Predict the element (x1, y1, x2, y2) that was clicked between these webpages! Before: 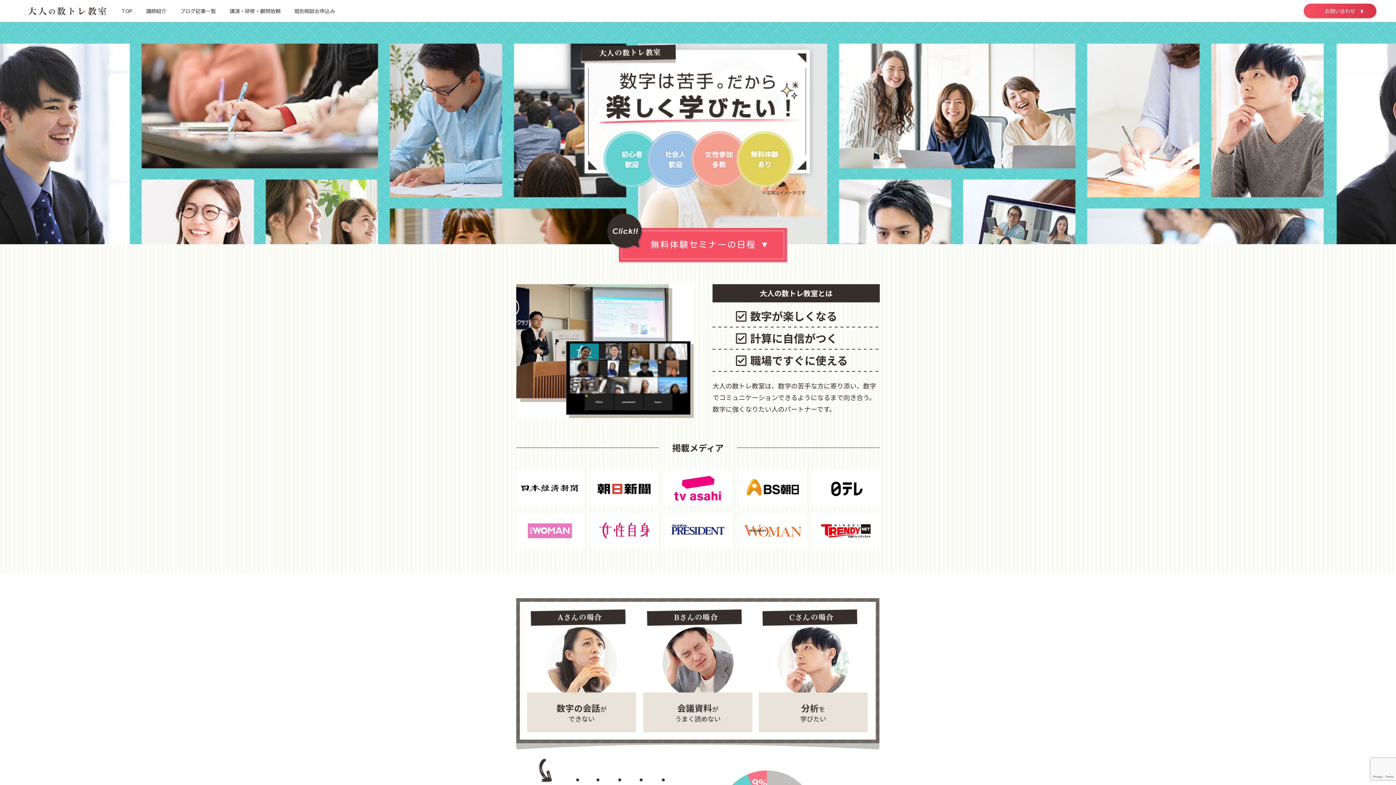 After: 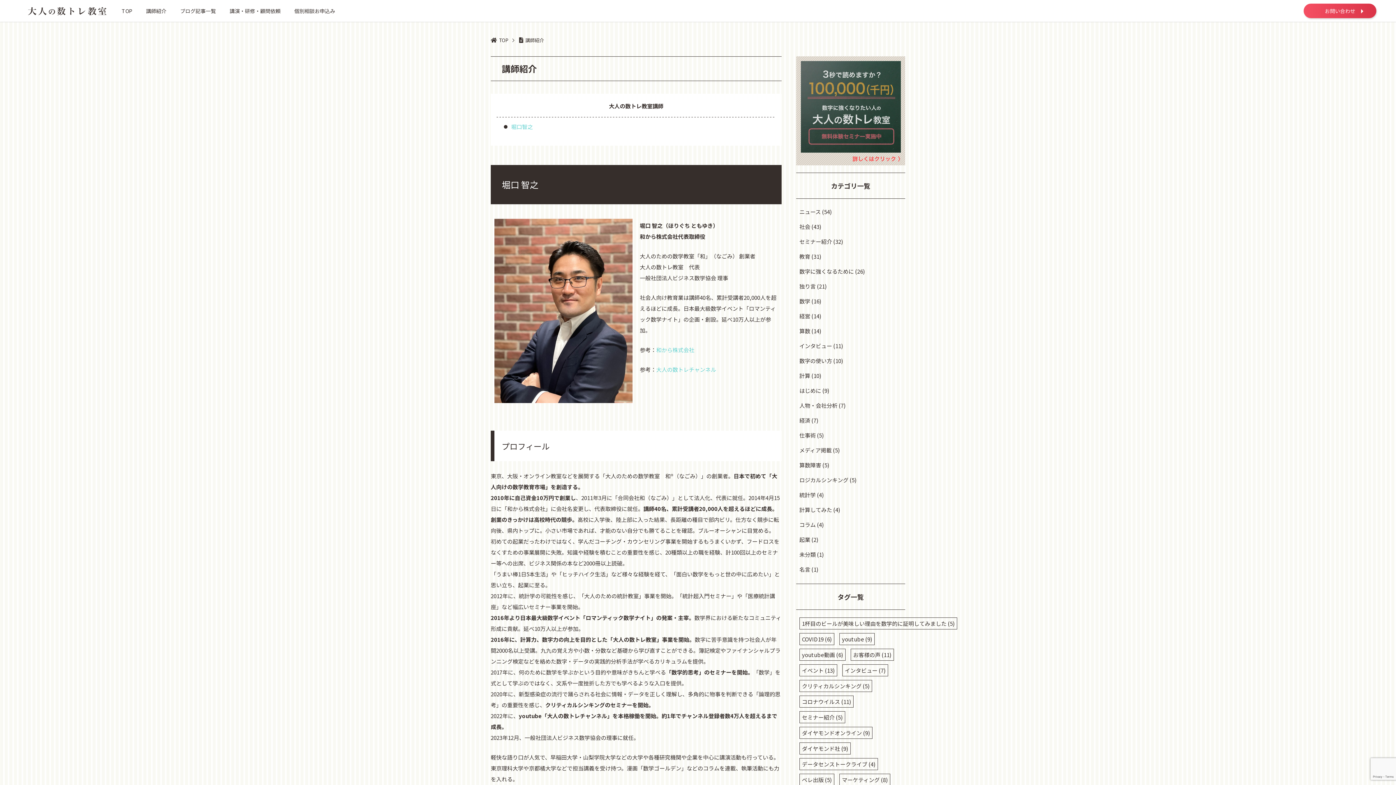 Action: label: 講師紹介 bbox: (146, 7, 166, 14)